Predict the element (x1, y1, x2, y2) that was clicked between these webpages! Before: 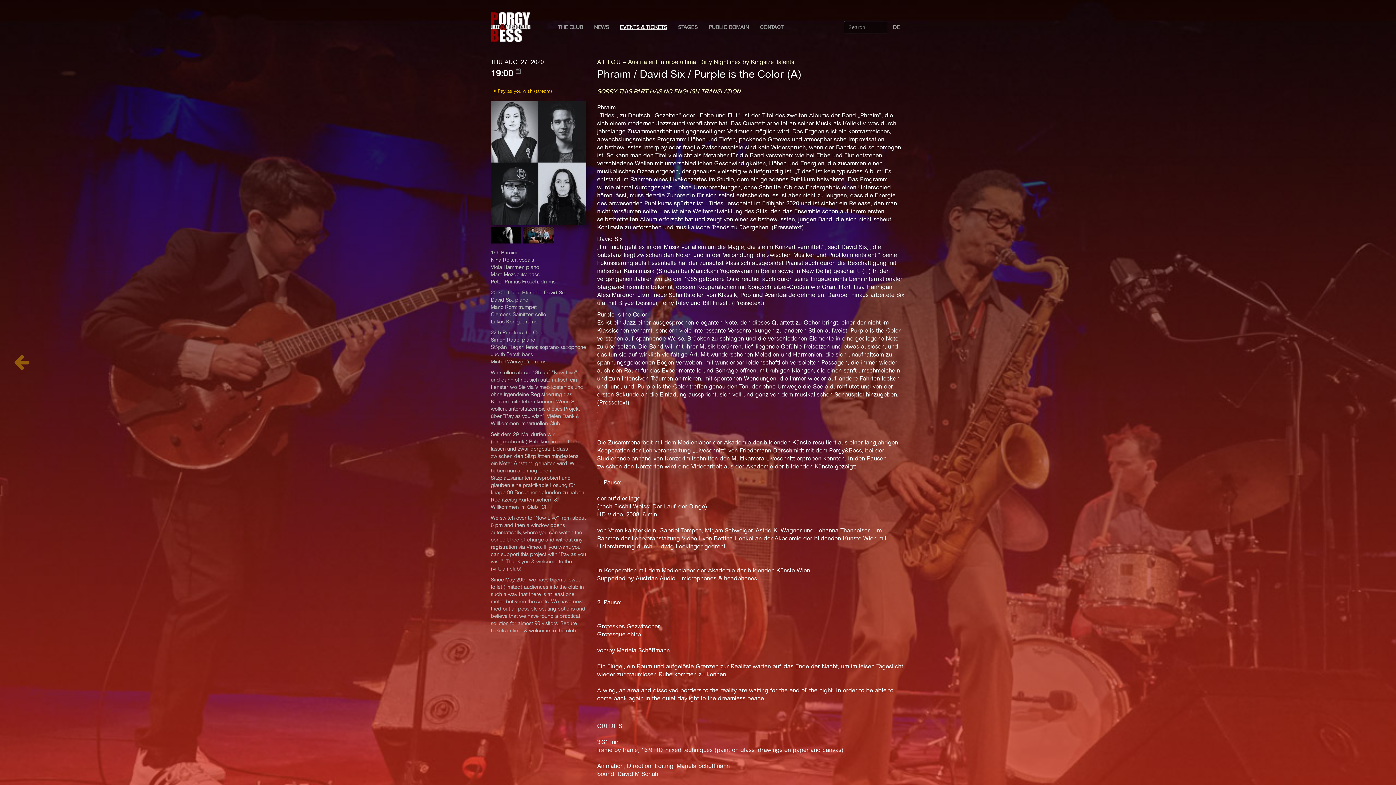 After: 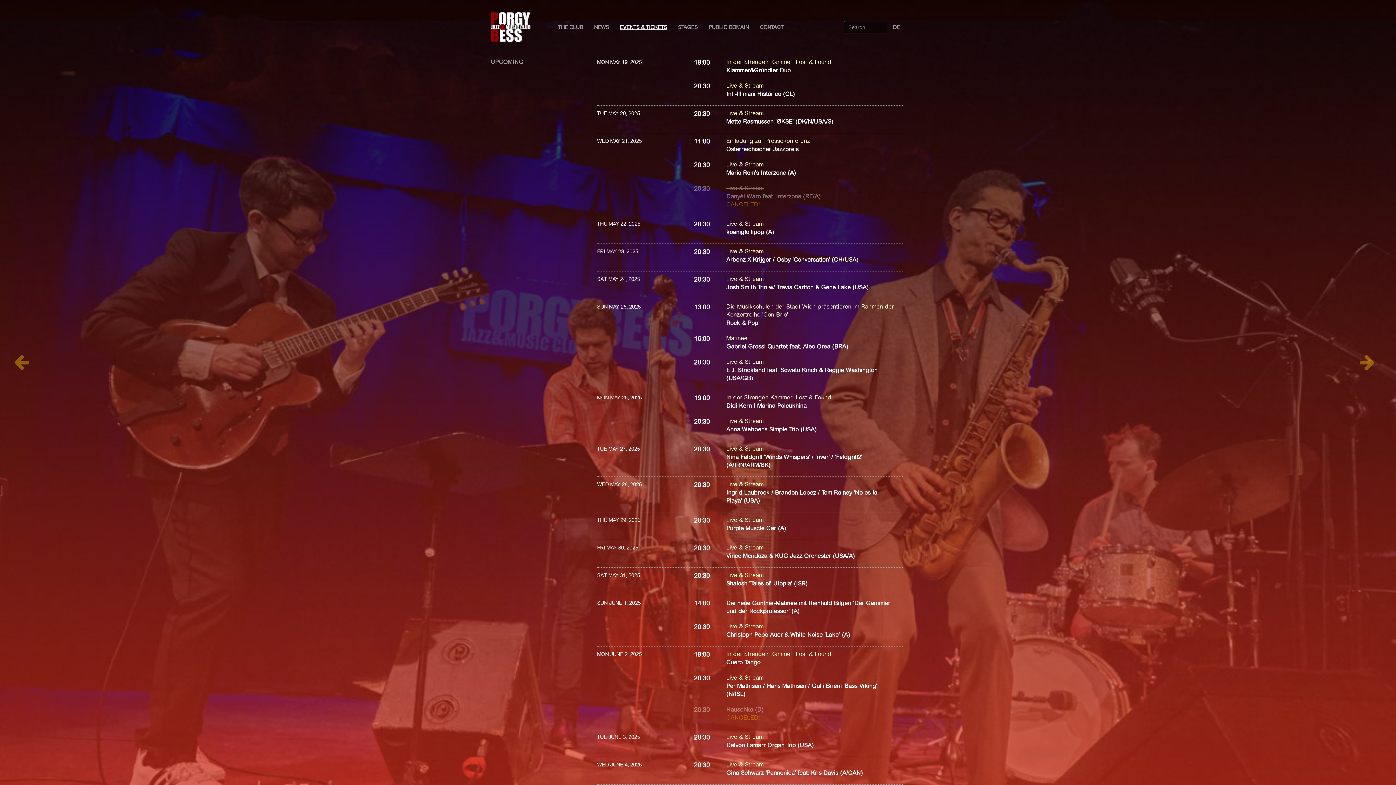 Action: label: EVENTS & TICKETS bbox: (614, 18, 672, 36)